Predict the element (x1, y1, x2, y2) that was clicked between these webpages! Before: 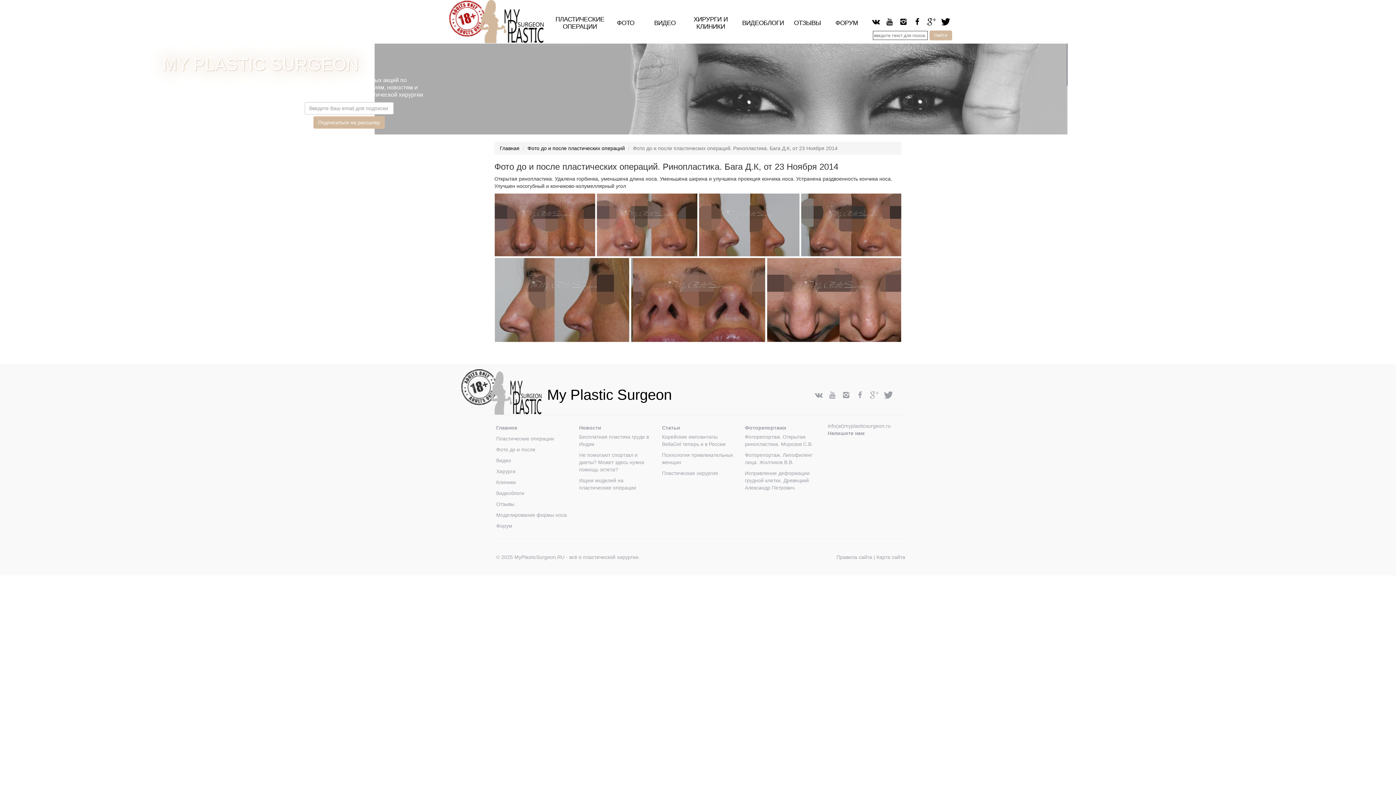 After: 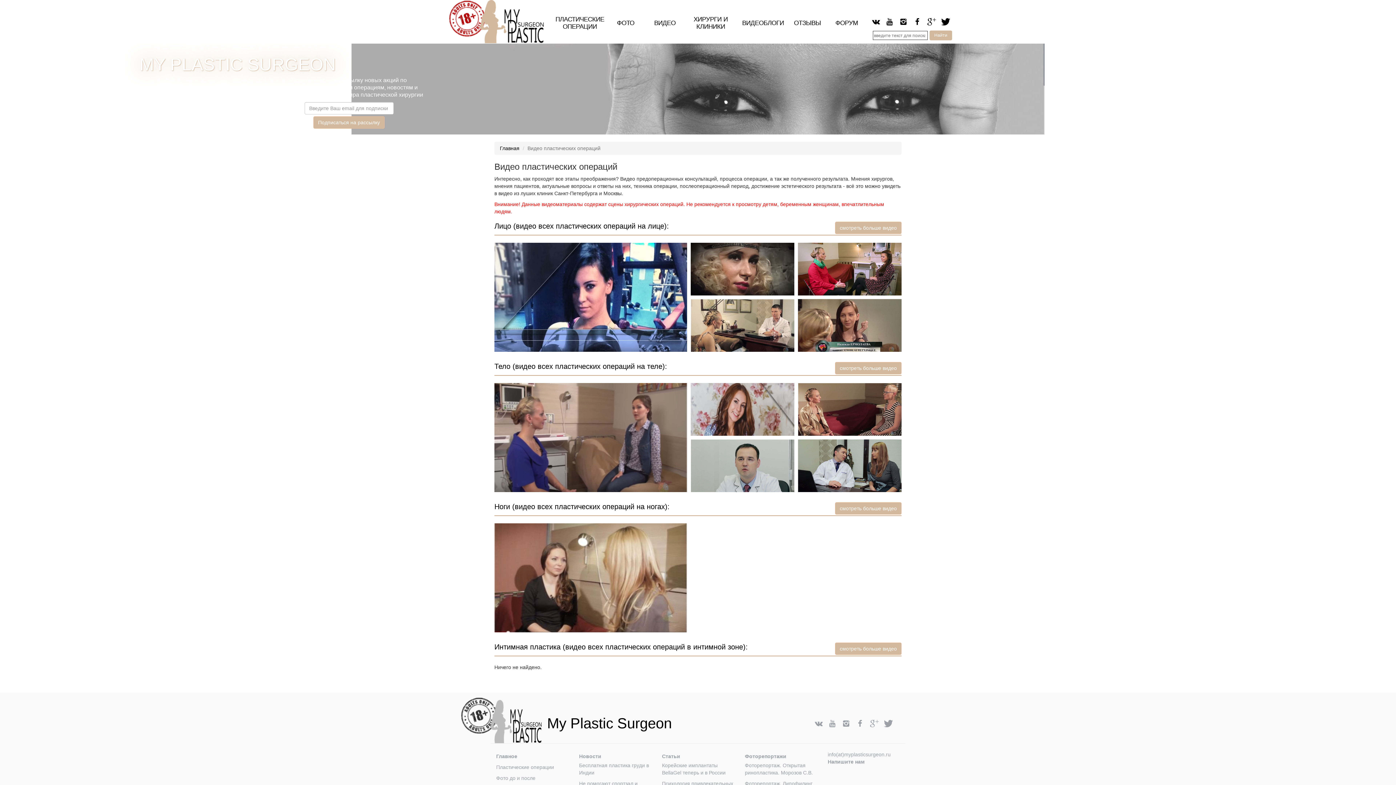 Action: bbox: (496, 457, 511, 463) label: Видео